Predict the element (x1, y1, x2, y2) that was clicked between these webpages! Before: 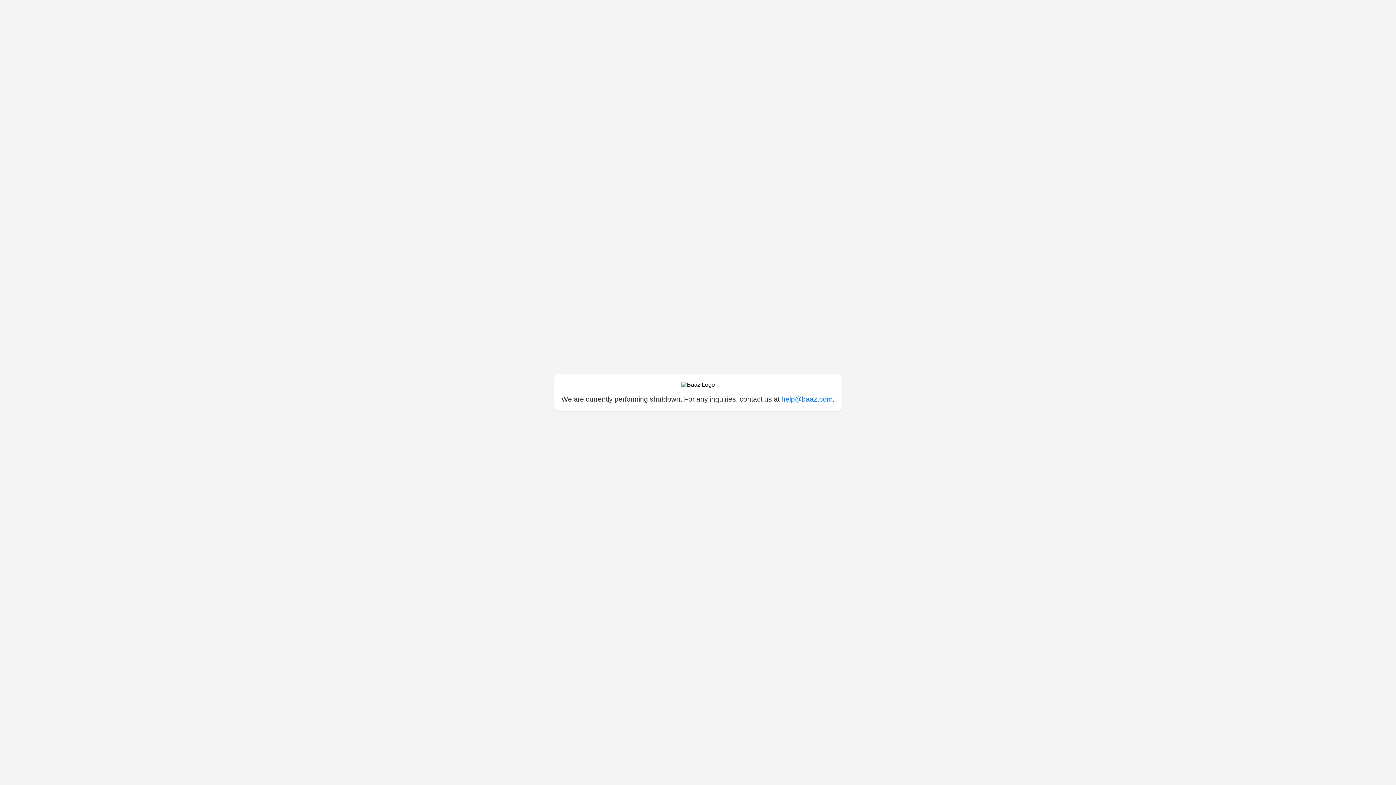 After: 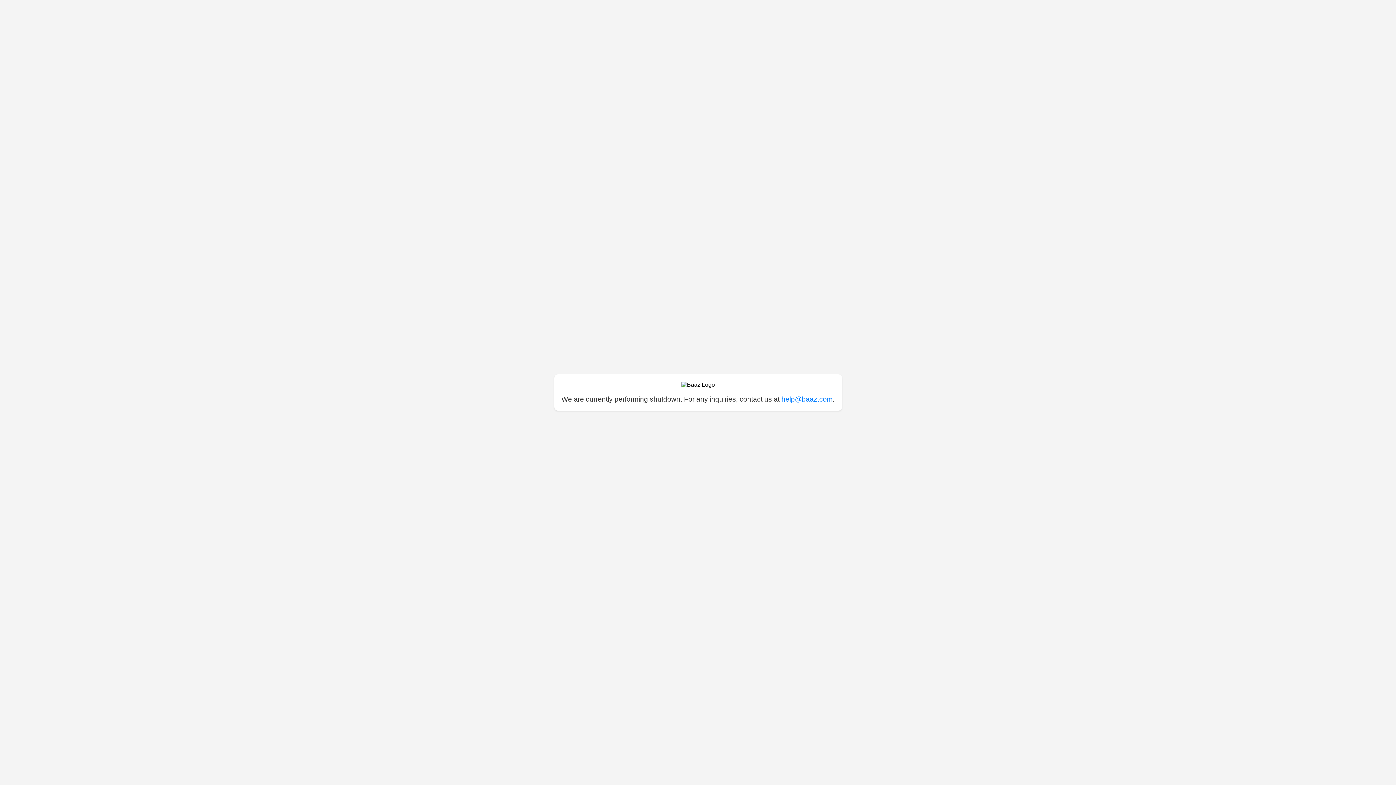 Action: label: help@baaz.com bbox: (781, 395, 832, 403)